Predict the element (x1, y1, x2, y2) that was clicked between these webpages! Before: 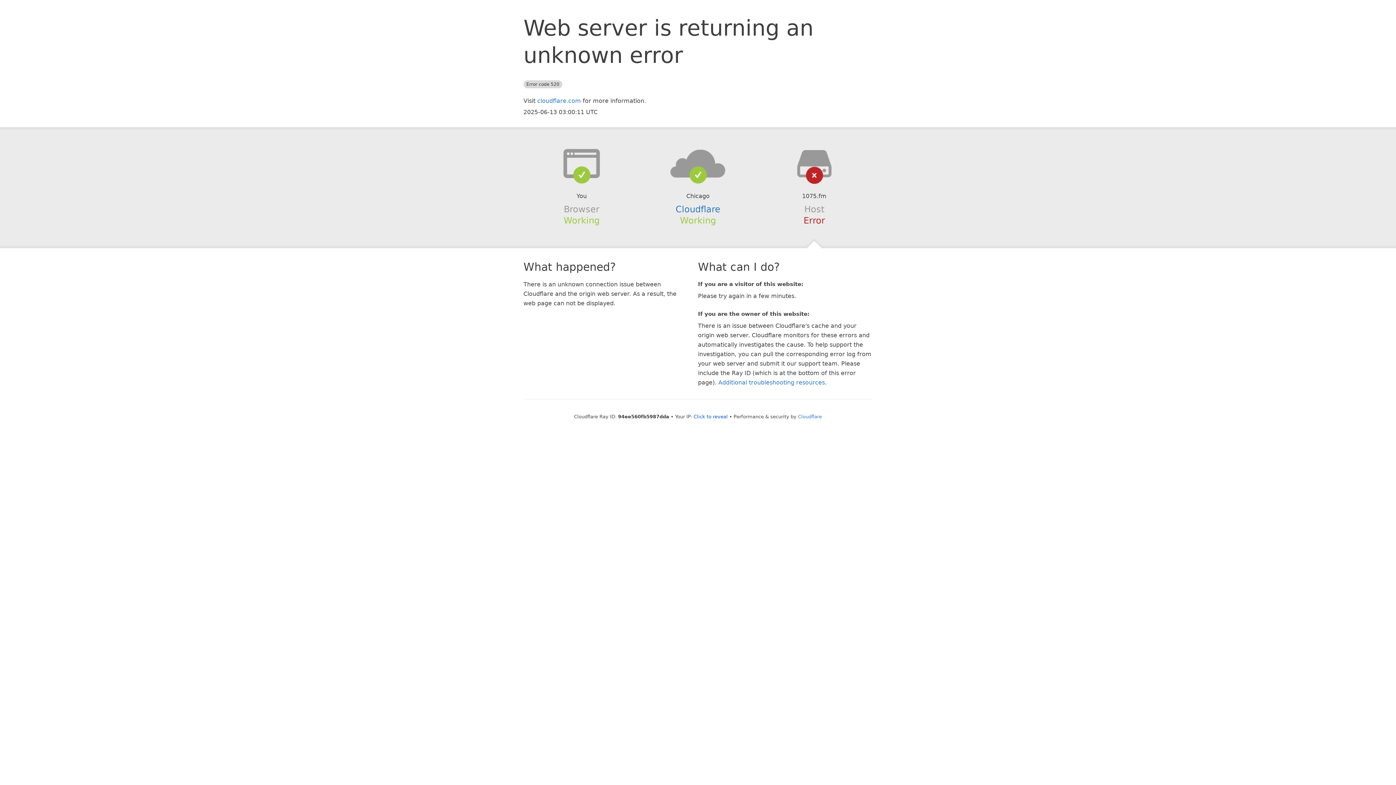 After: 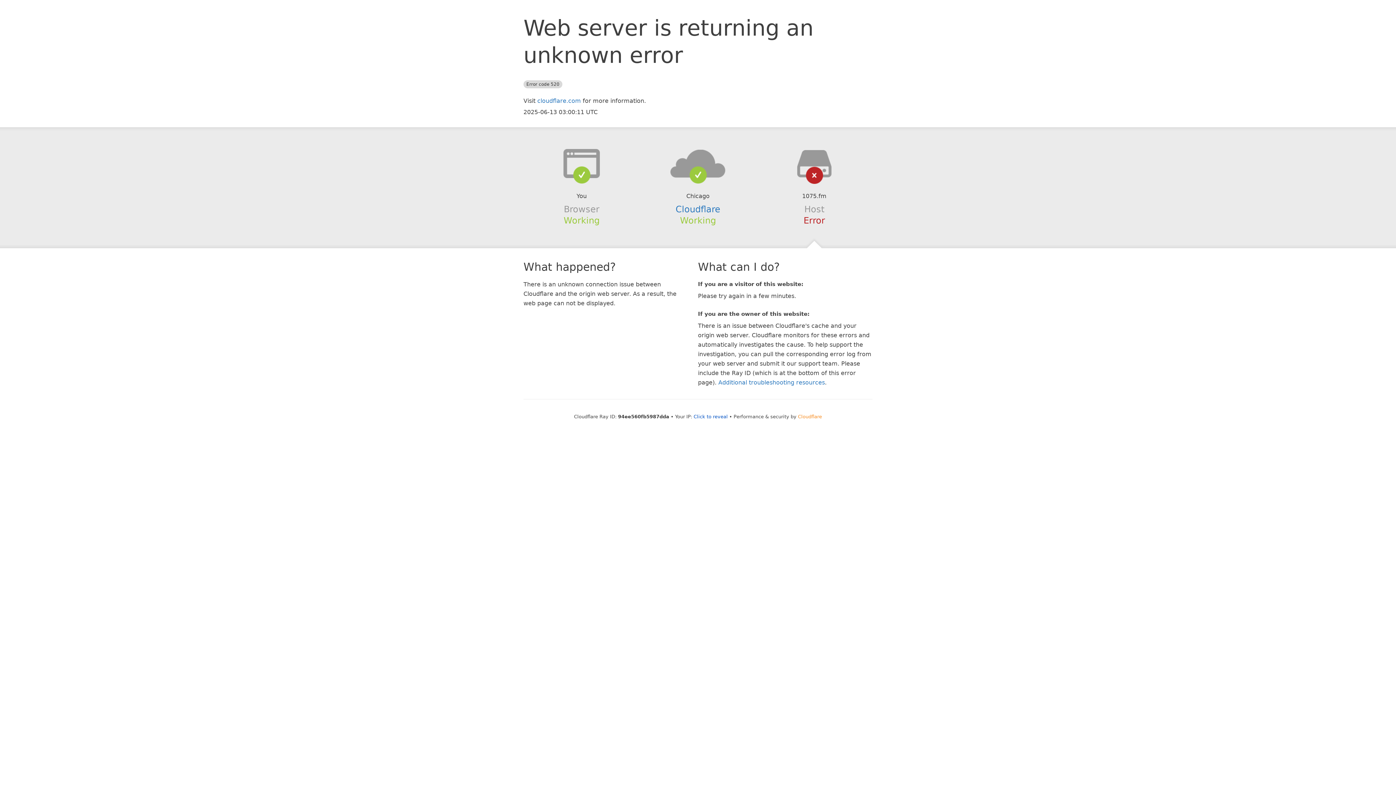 Action: bbox: (798, 414, 822, 419) label: Cloudflare